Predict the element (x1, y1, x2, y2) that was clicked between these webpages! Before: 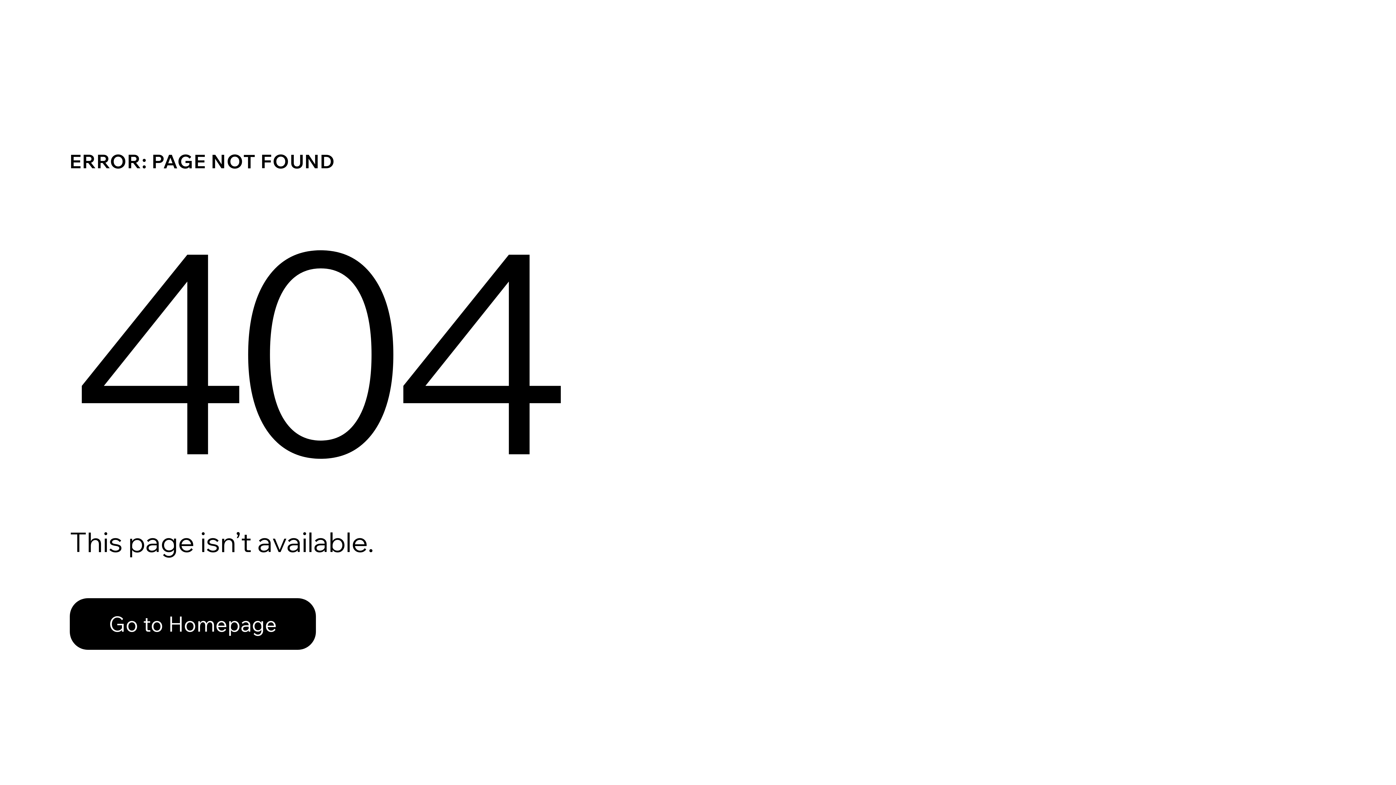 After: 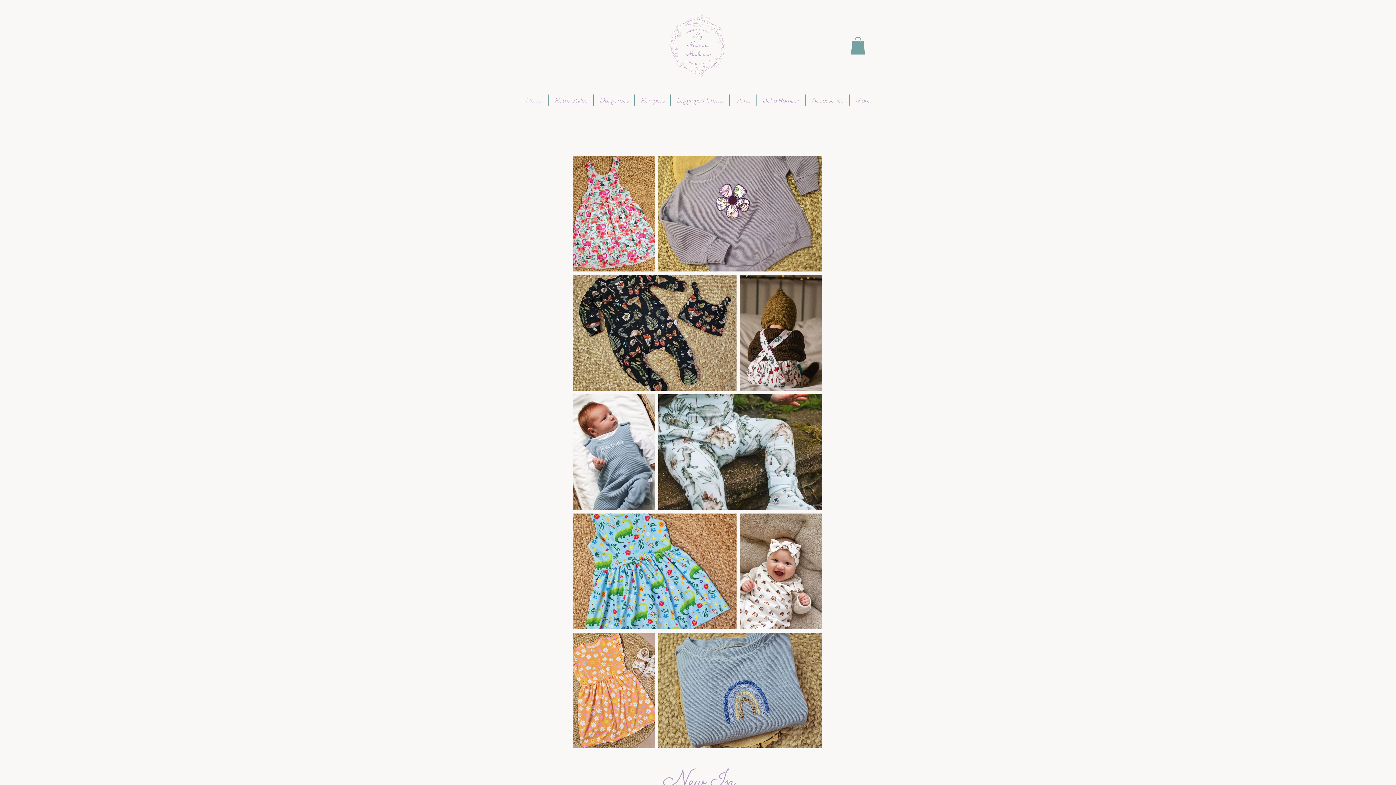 Action: label: Go to Homepage bbox: (69, 598, 316, 650)